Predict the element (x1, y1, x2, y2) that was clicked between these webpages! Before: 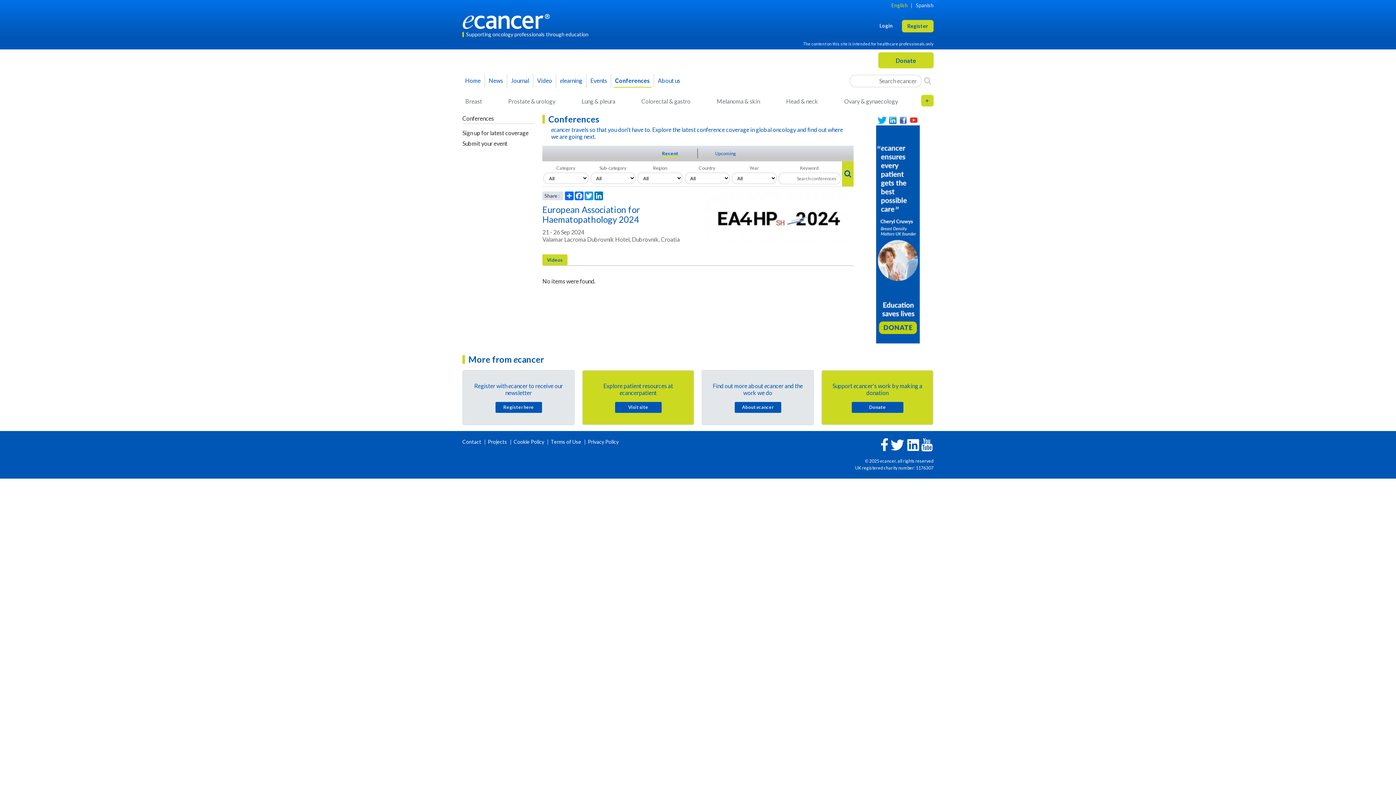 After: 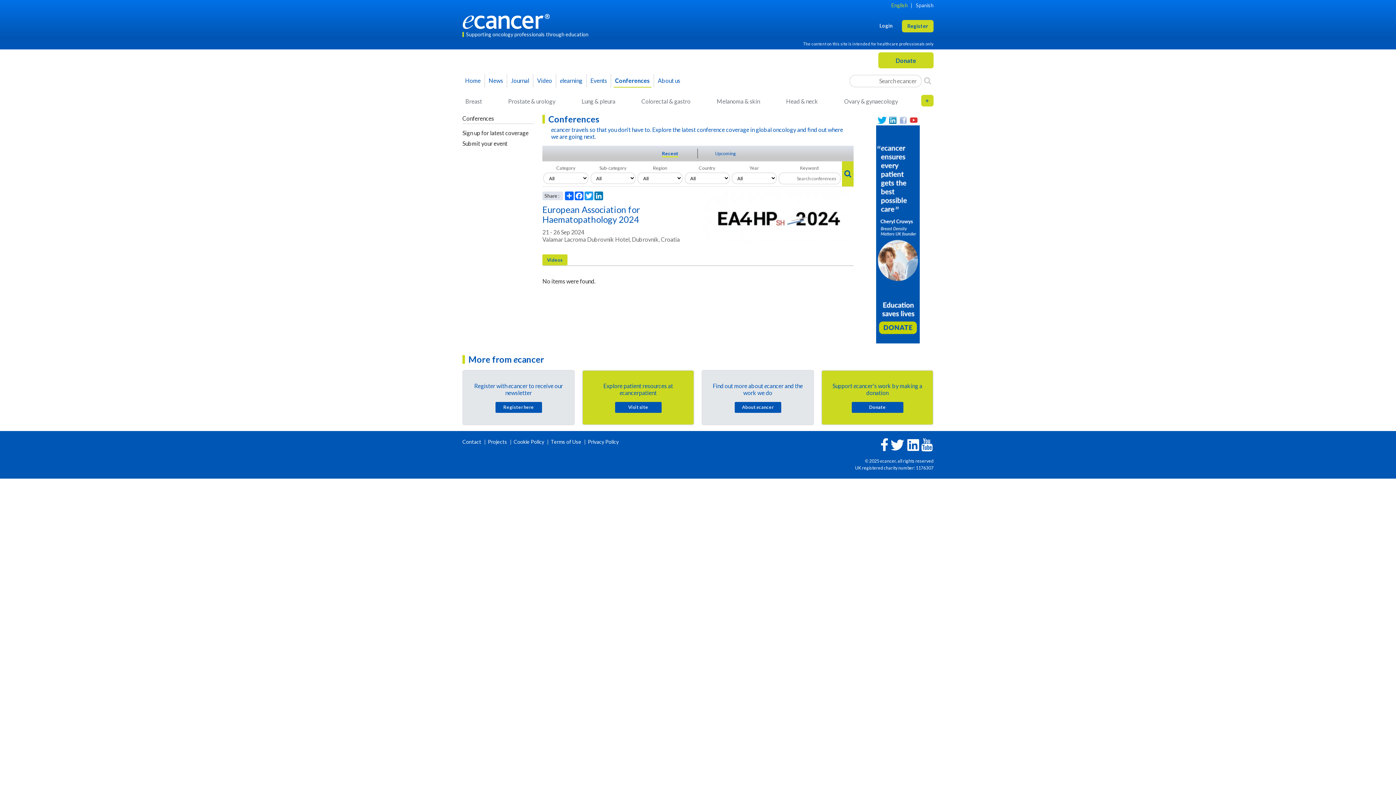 Action: bbox: (898, 115, 908, 124)